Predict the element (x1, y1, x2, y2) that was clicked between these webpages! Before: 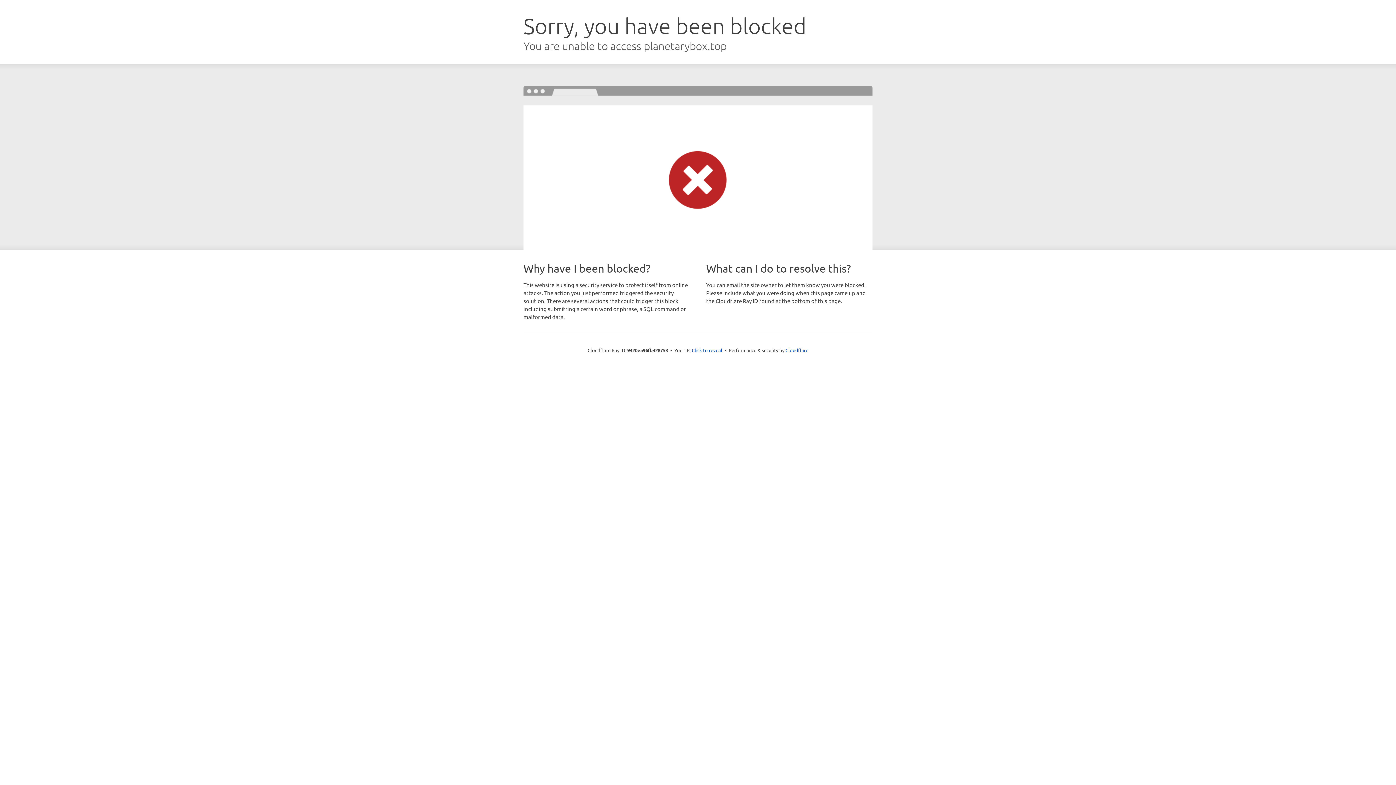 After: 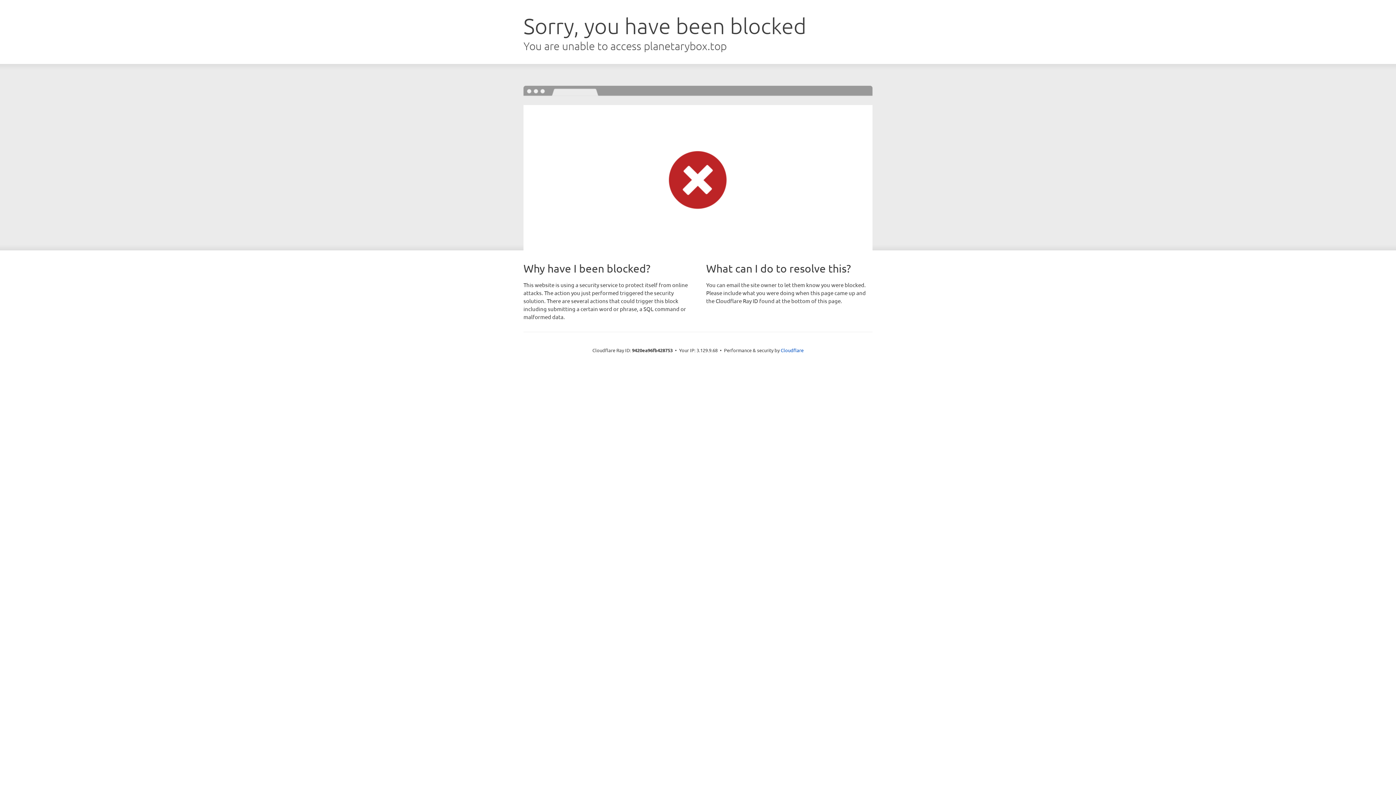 Action: bbox: (692, 346, 722, 353) label: Click to reveal